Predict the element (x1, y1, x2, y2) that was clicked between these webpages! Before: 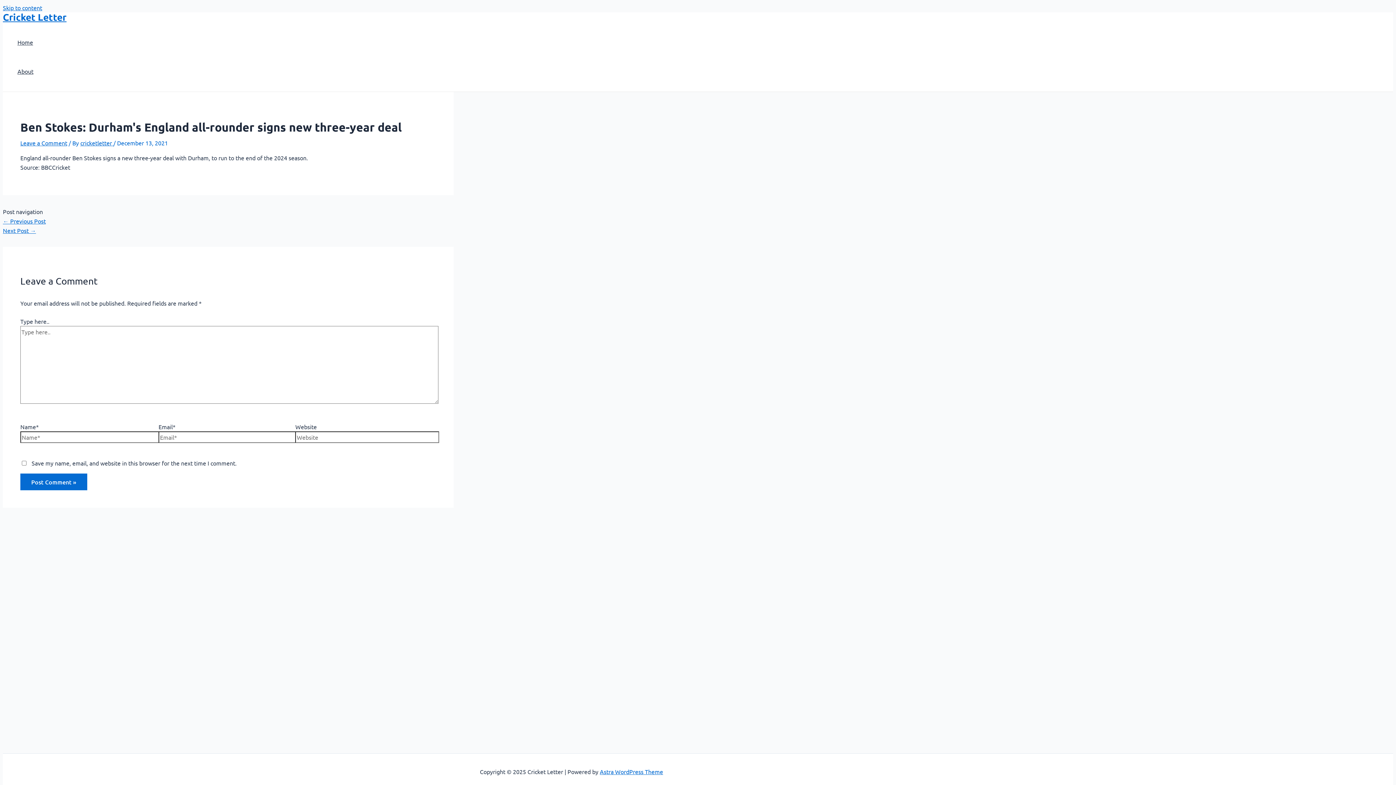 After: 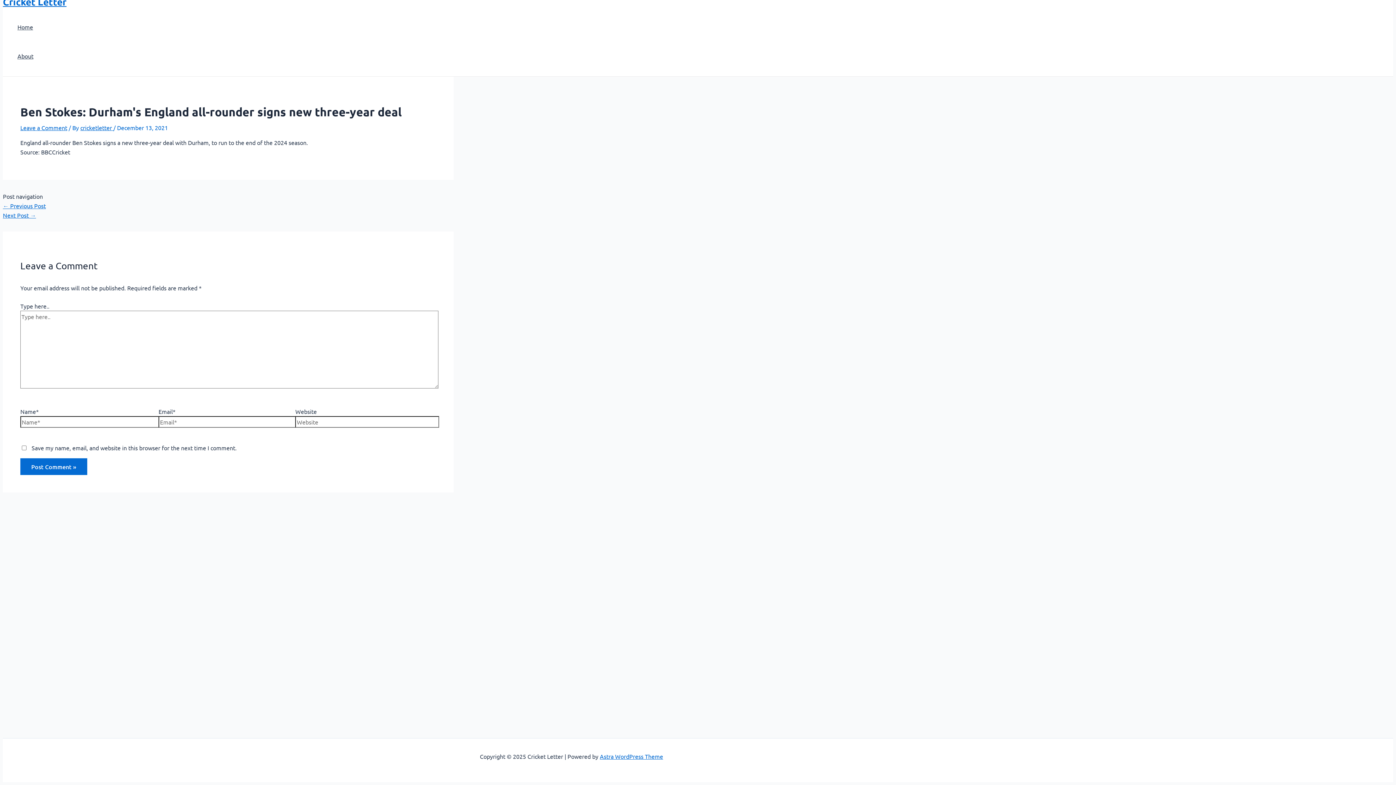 Action: bbox: (2, 4, 42, 11) label: Skip to content